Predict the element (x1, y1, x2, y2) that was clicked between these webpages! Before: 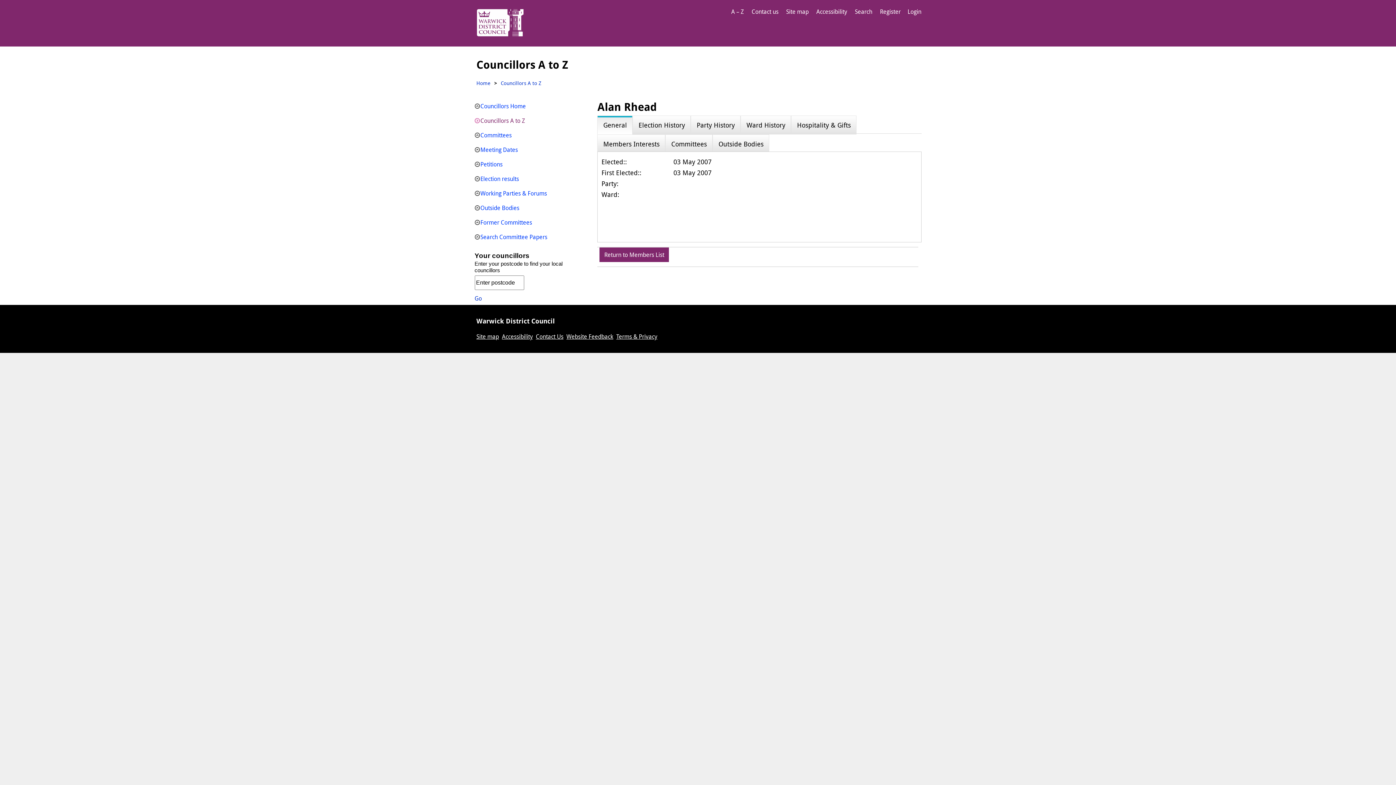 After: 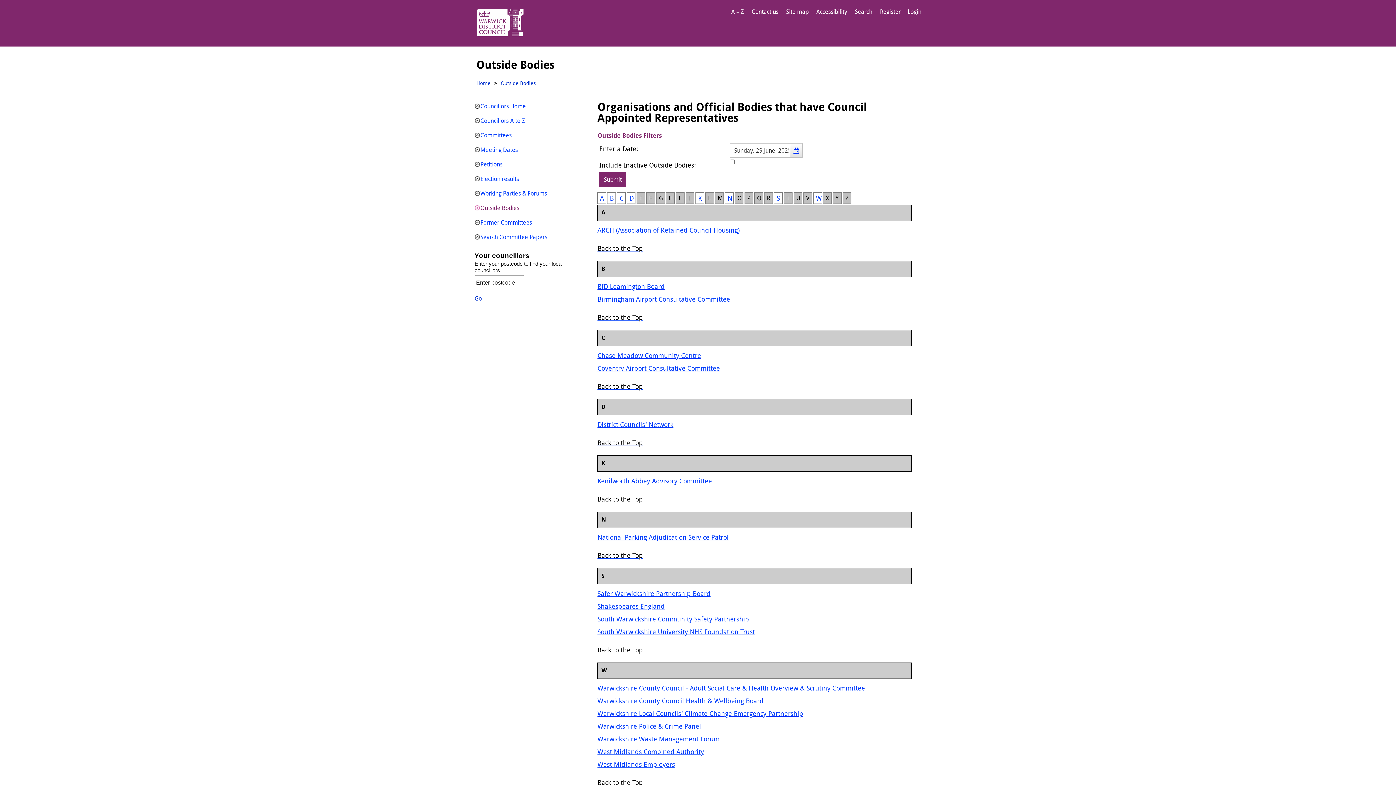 Action: label: Outside Bodies bbox: (474, 200, 584, 215)